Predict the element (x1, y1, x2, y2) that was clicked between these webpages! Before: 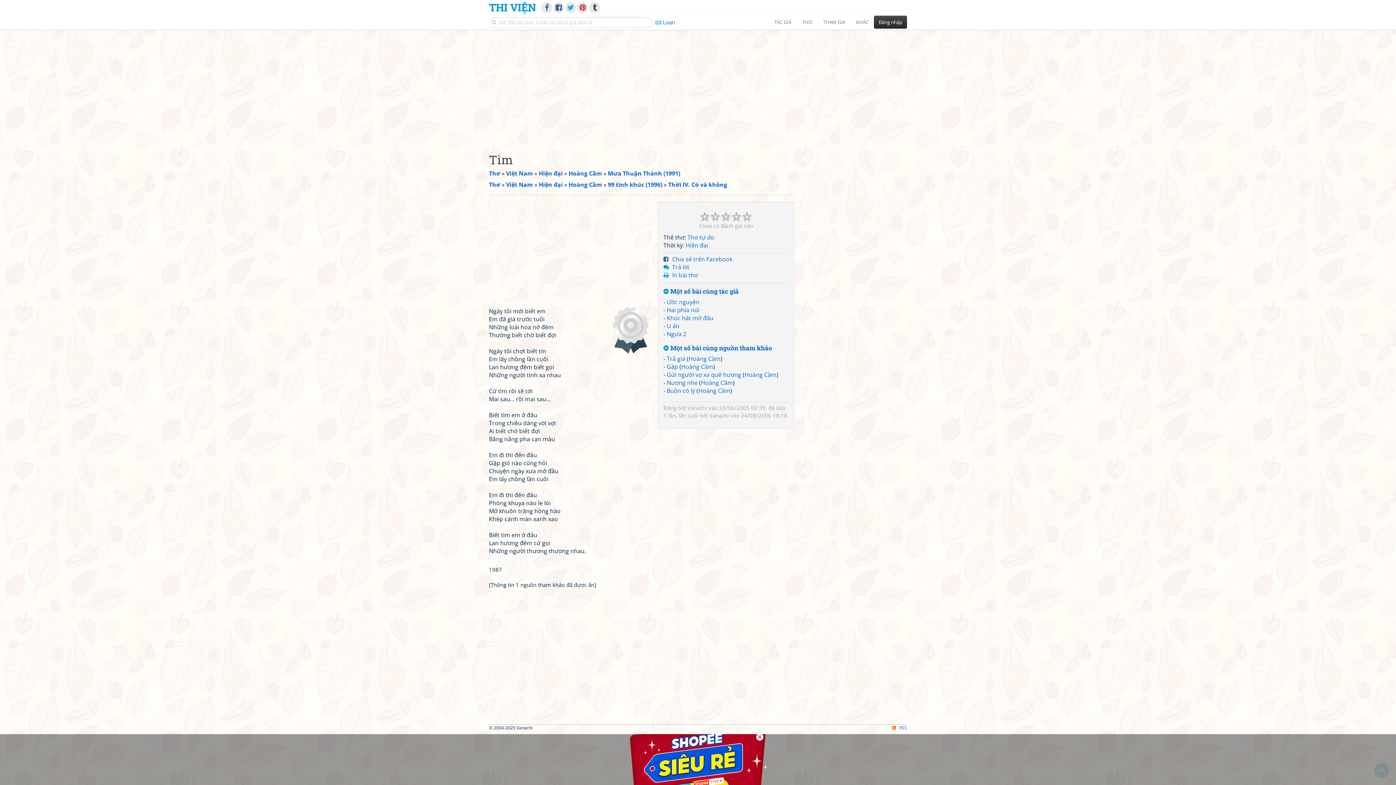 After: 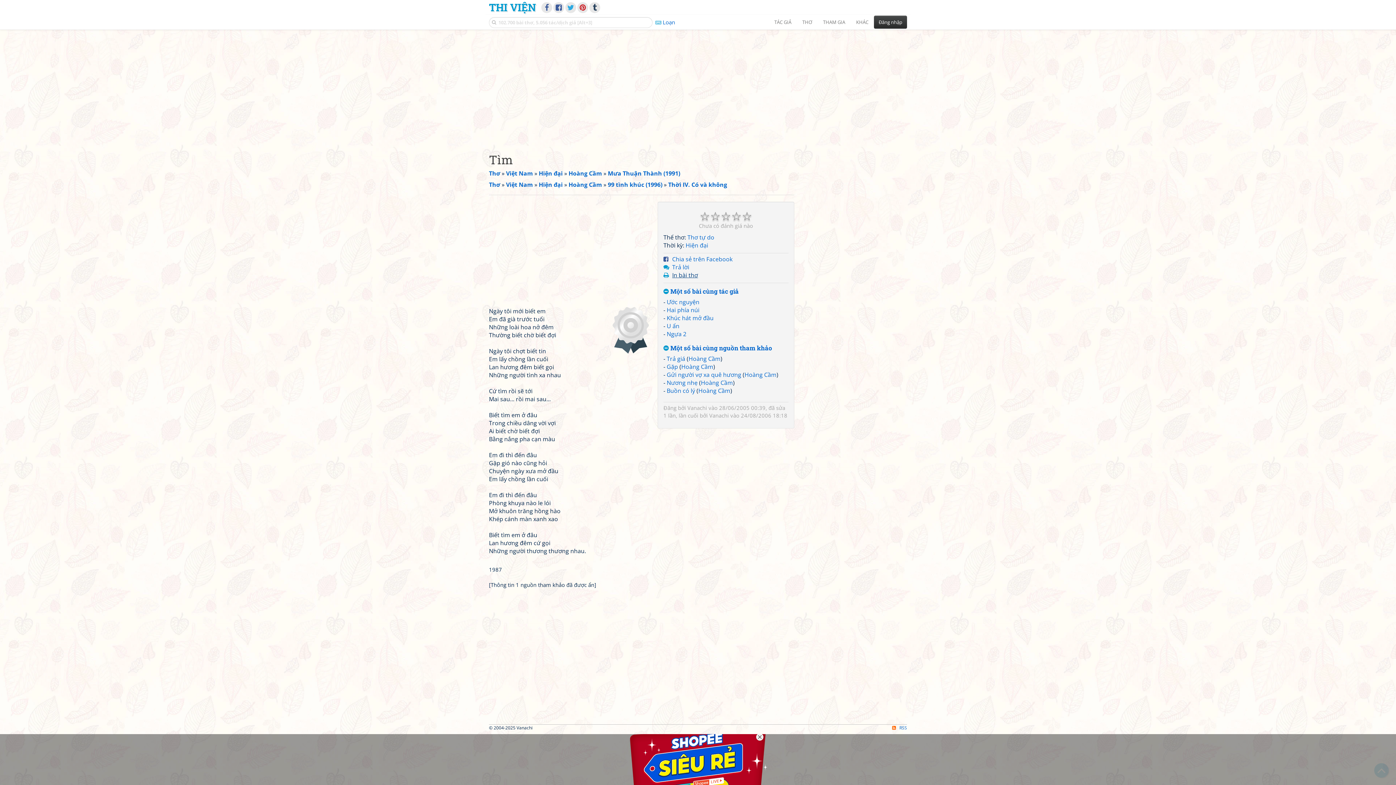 Action: bbox: (672, 271, 698, 279) label: In bài thơ